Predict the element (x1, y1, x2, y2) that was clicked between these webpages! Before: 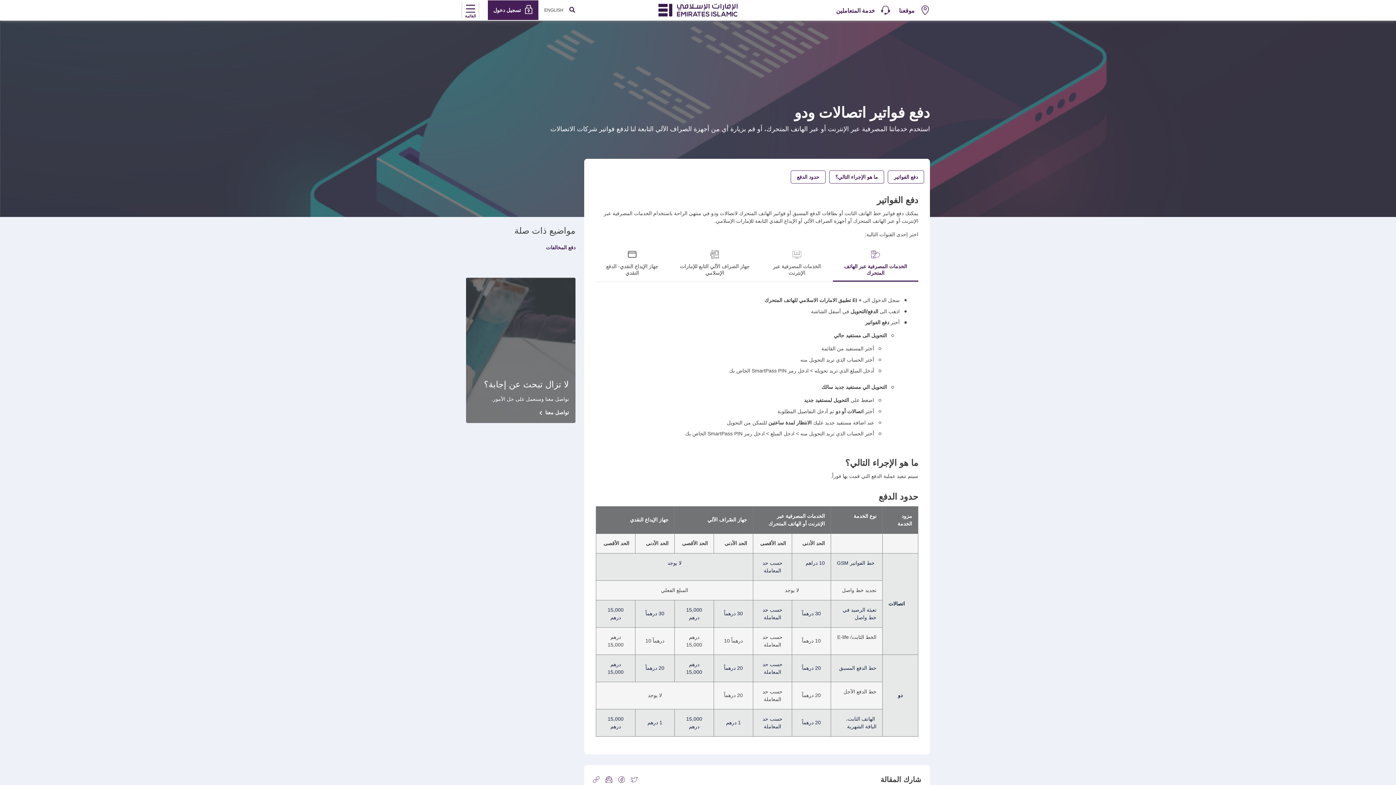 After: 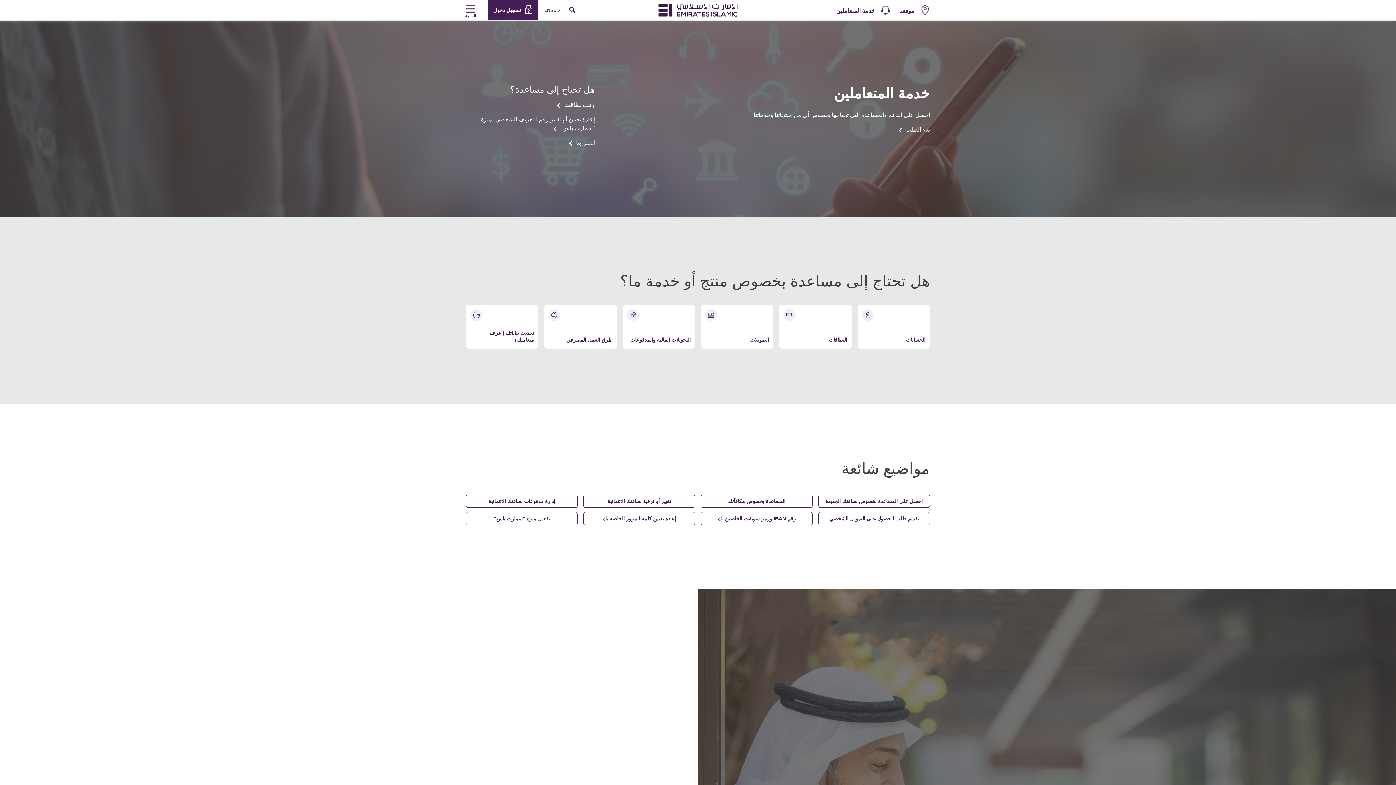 Action: label: خدمة المتعاملين bbox: (836, 5, 890, 15)